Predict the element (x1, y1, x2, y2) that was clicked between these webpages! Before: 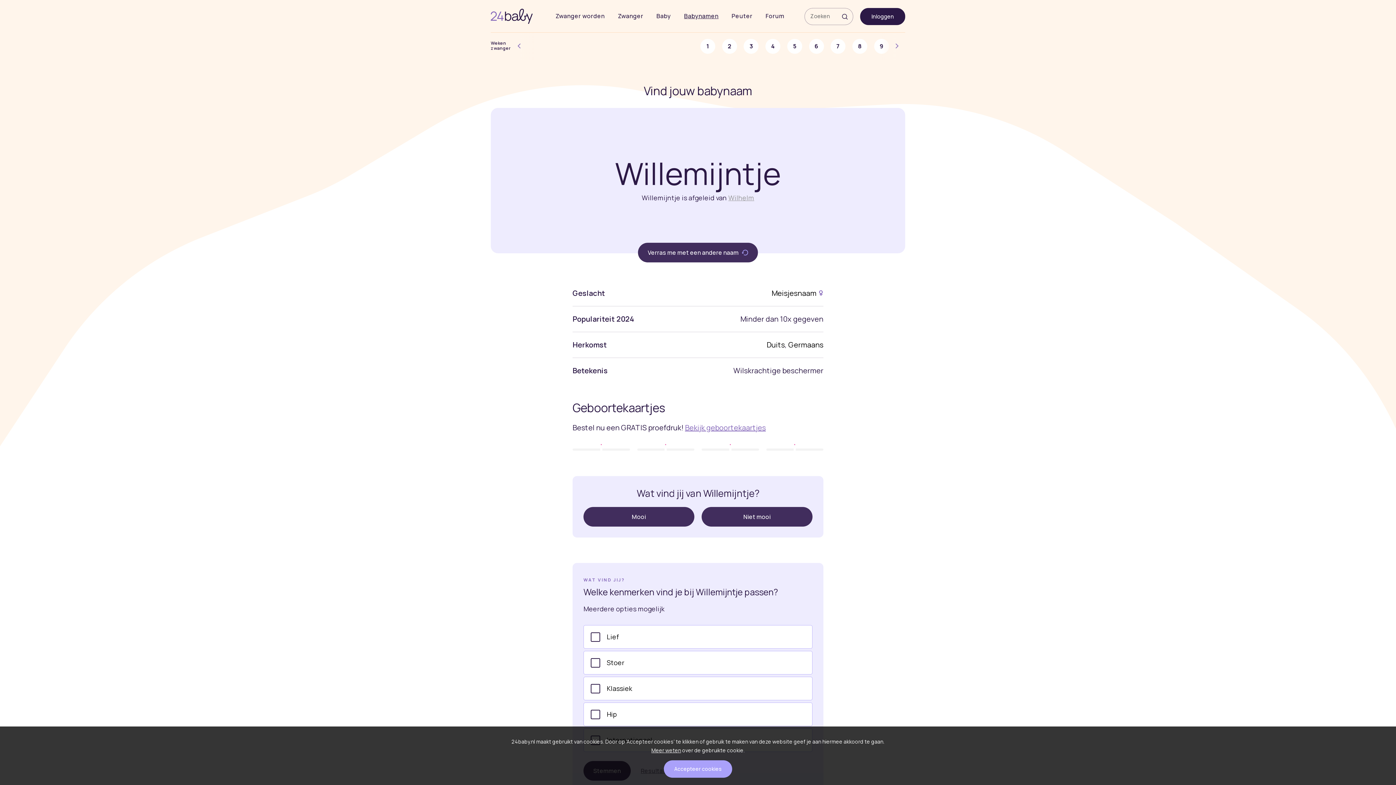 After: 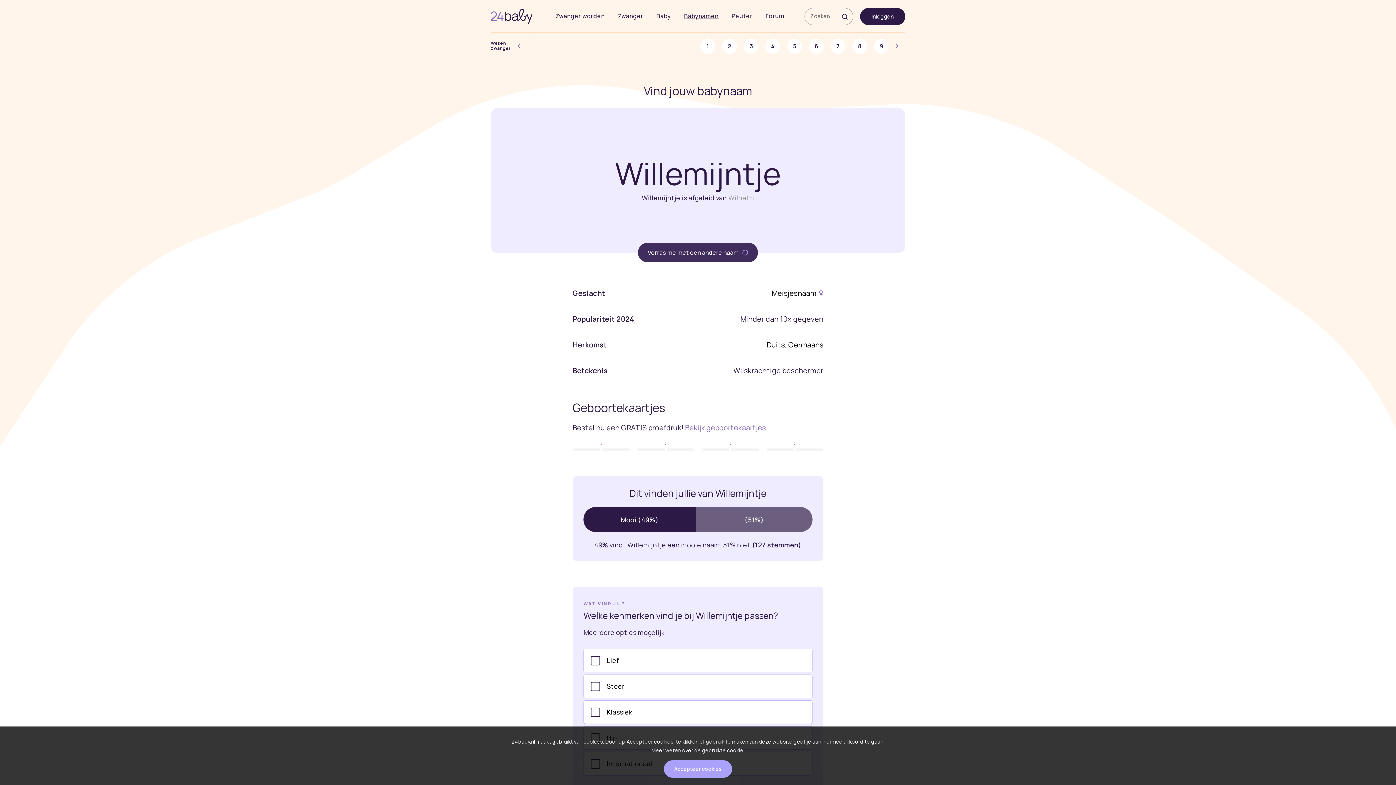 Action: bbox: (583, 507, 694, 526) label: Mooi